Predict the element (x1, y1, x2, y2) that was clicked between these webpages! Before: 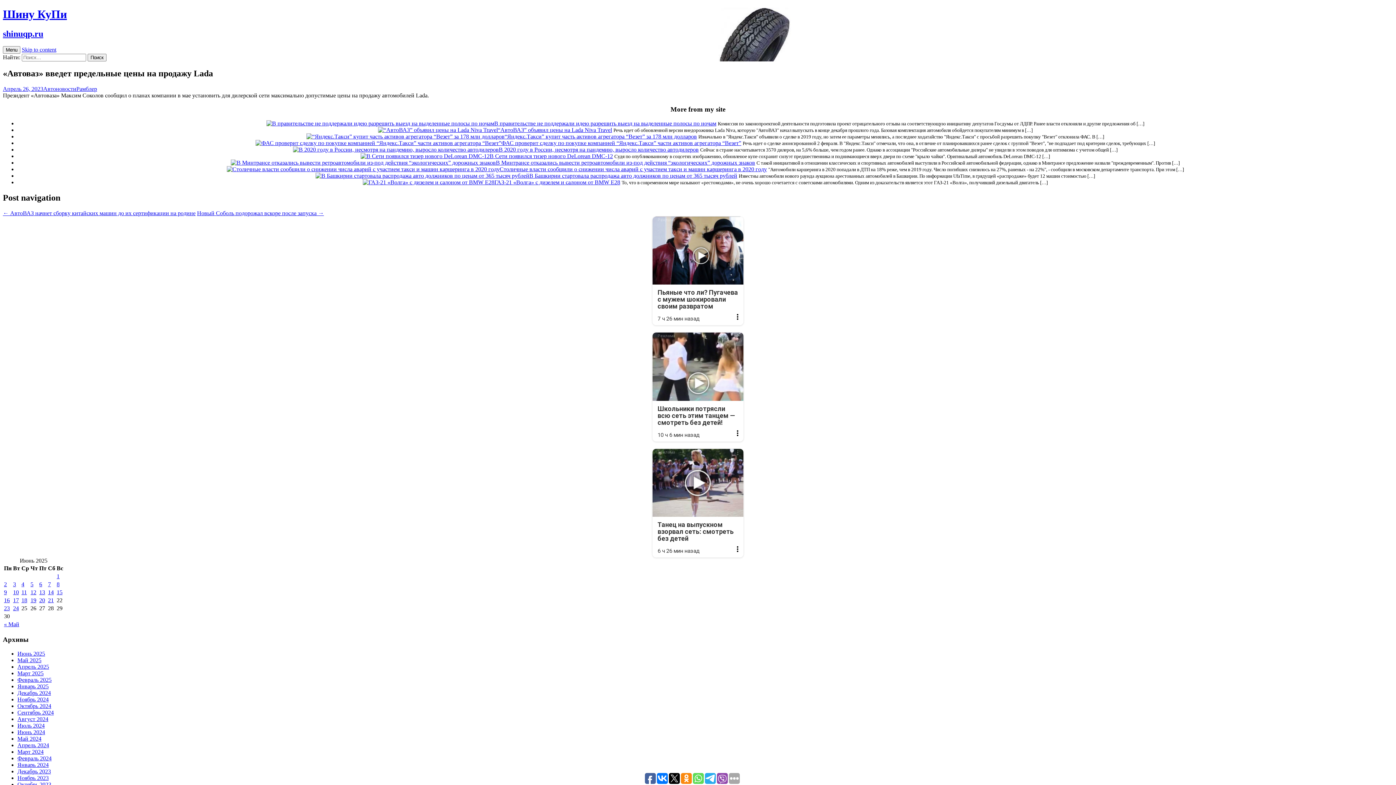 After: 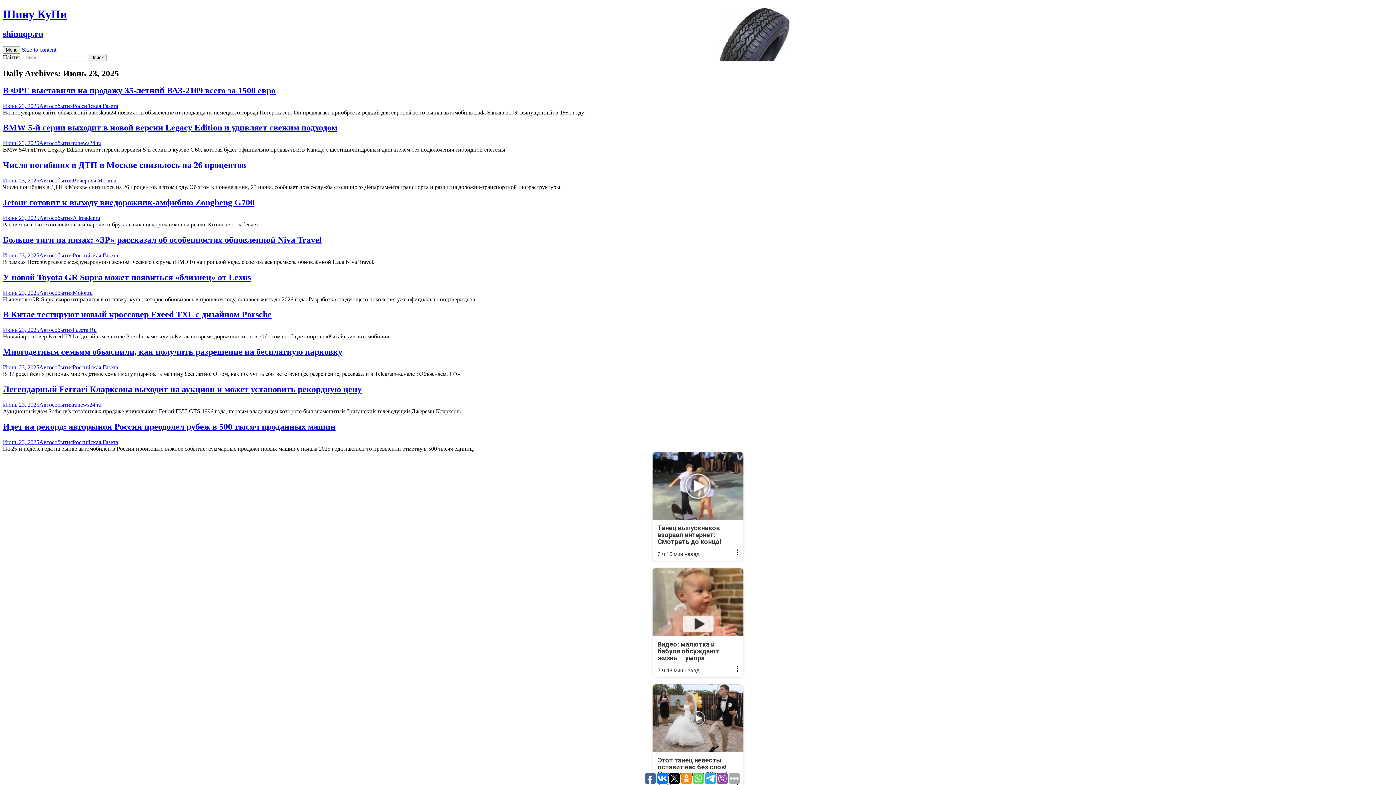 Action: label: Записи, опубликованные 23.06.2025 bbox: (4, 605, 9, 611)